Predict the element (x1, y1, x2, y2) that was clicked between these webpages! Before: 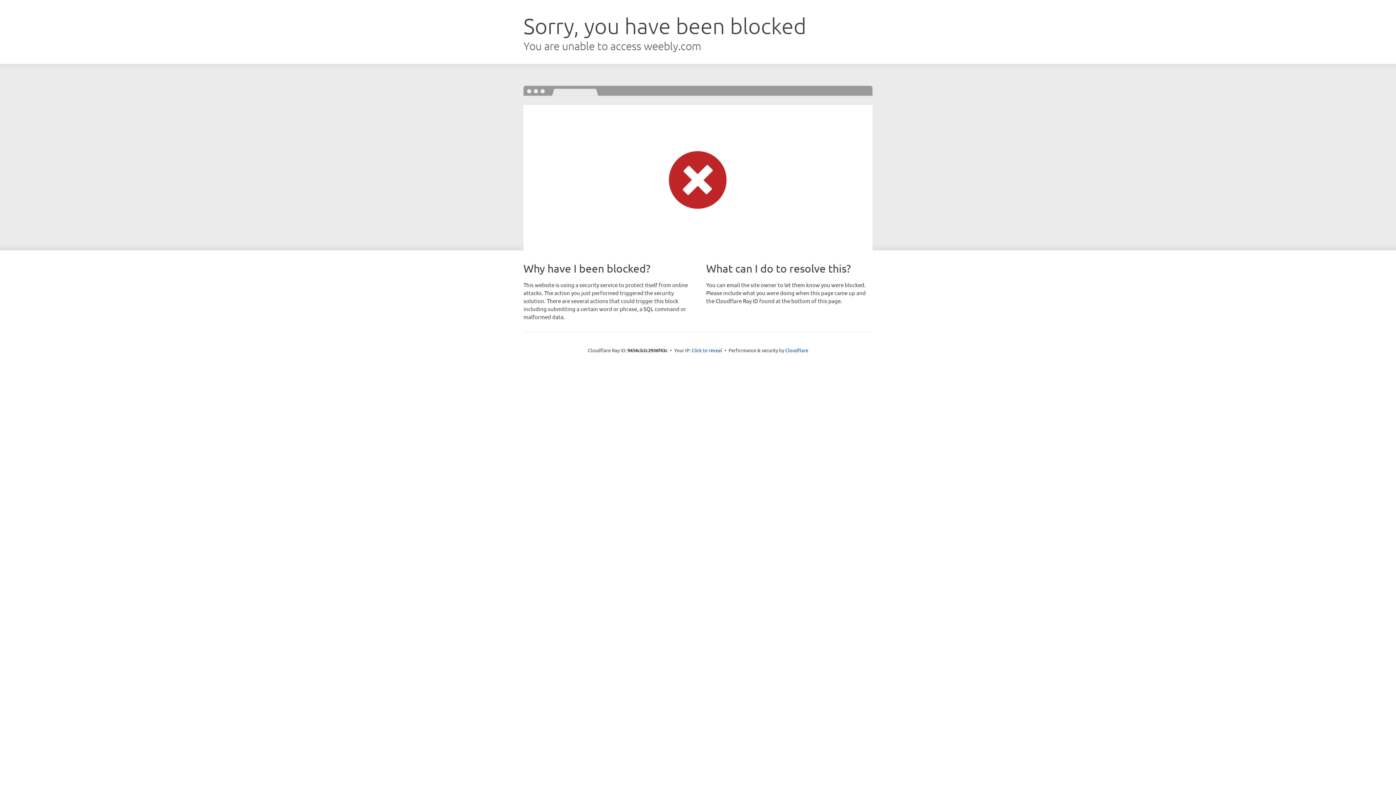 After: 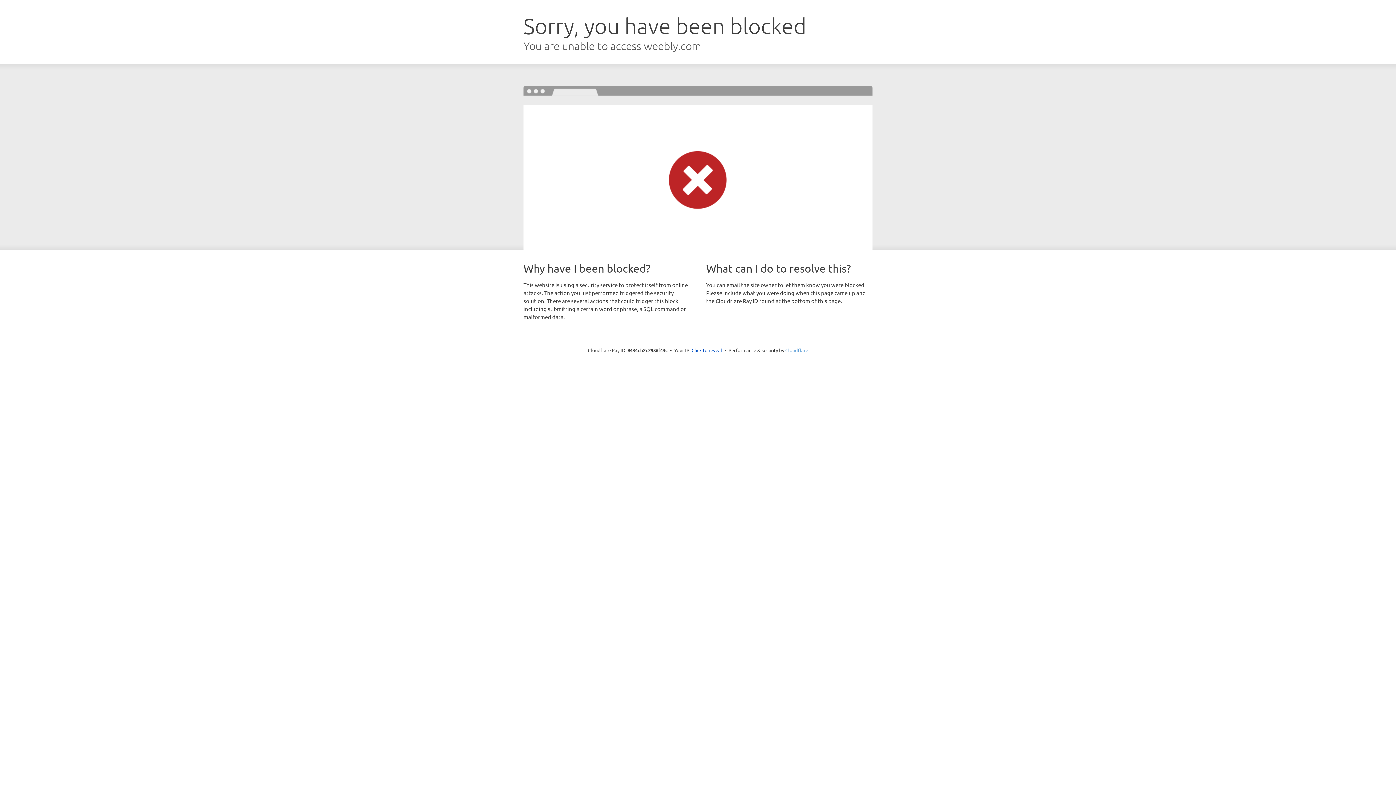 Action: bbox: (785, 347, 808, 353) label: Cloudflare